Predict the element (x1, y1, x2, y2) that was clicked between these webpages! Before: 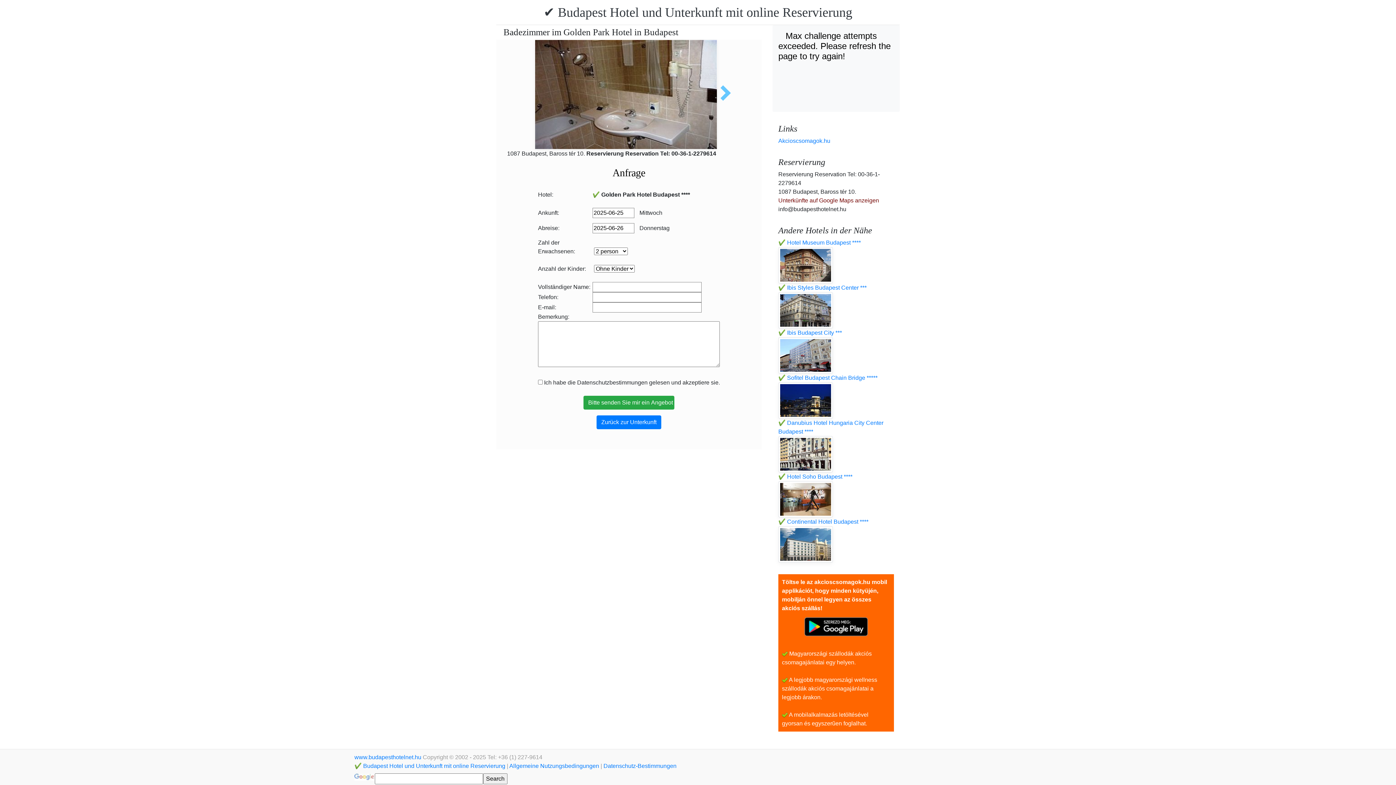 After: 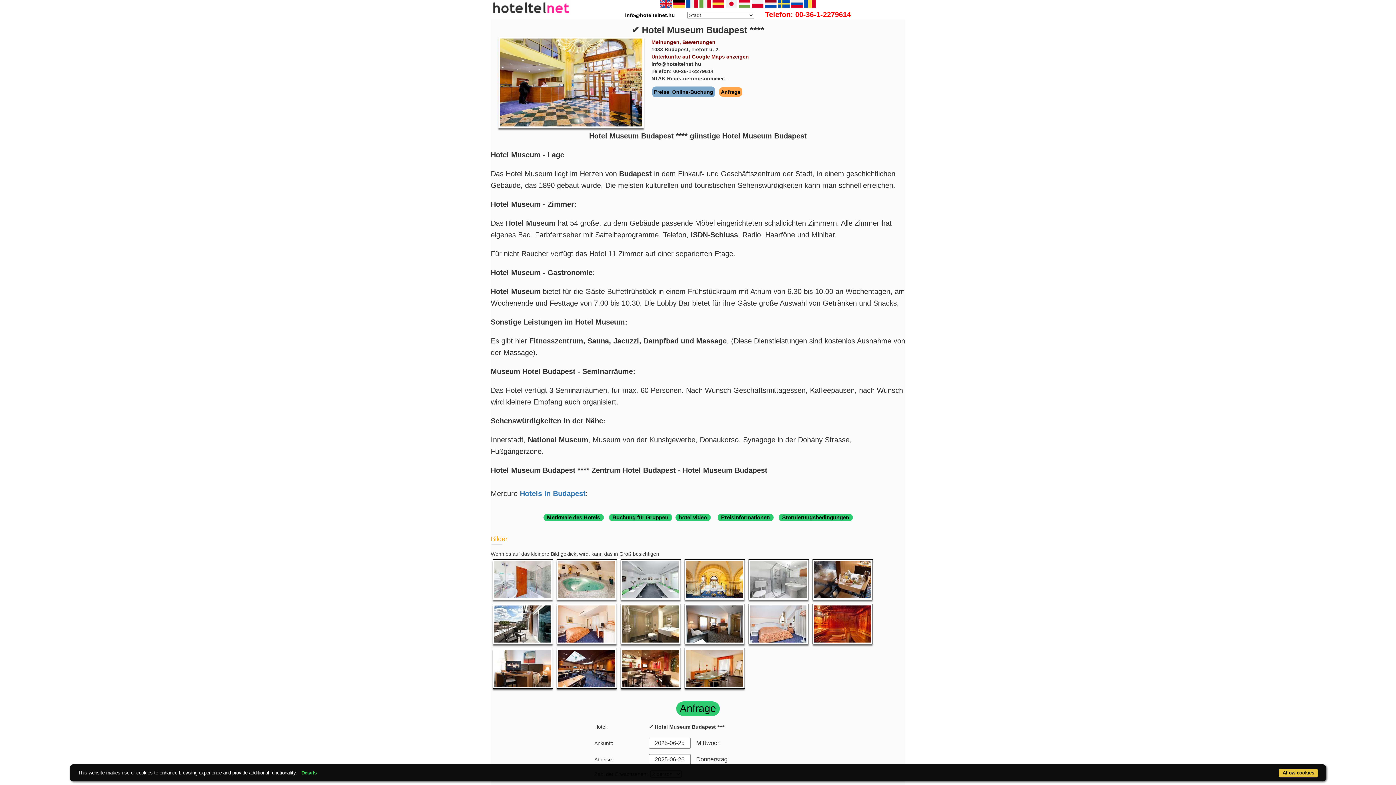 Action: label: ✔️ Hotel Museum Budapest **** bbox: (778, 239, 861, 245)